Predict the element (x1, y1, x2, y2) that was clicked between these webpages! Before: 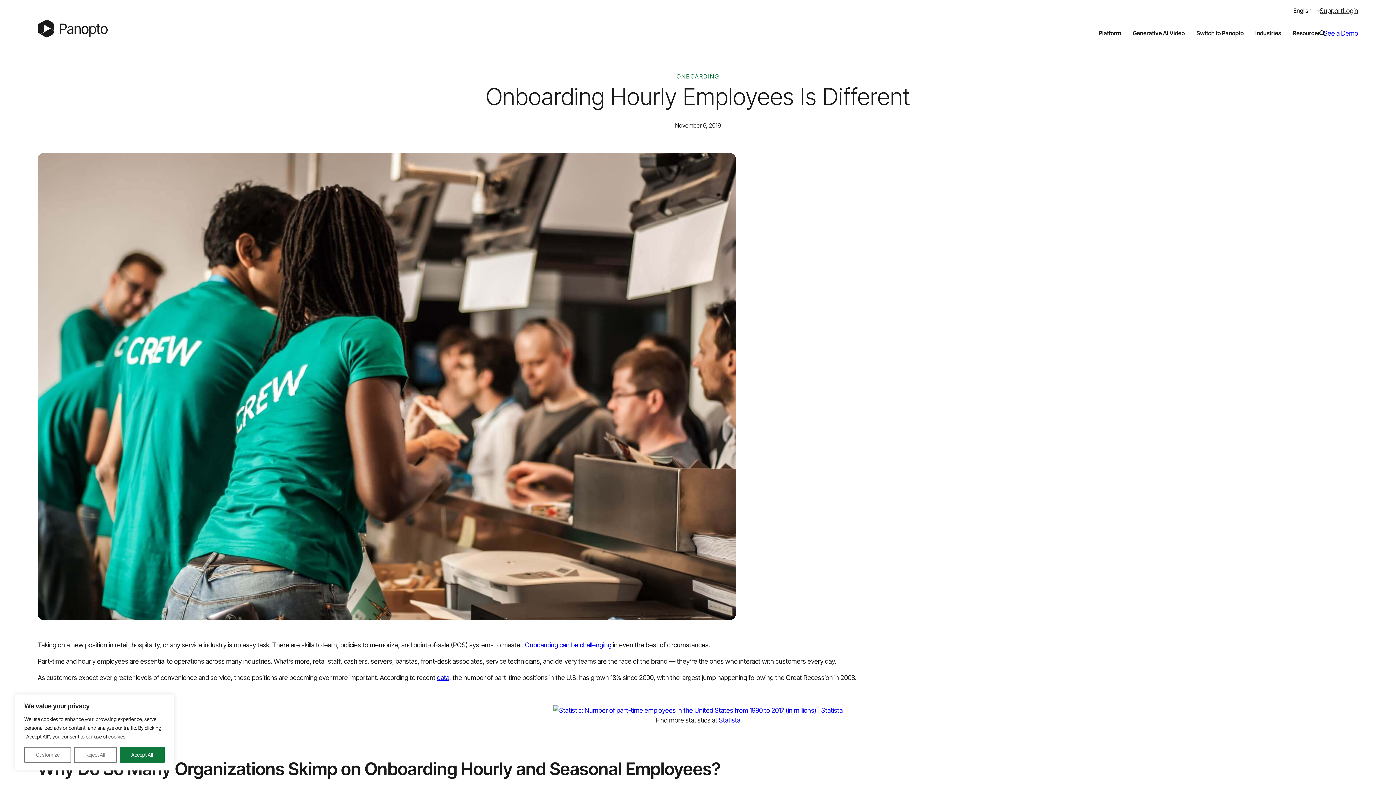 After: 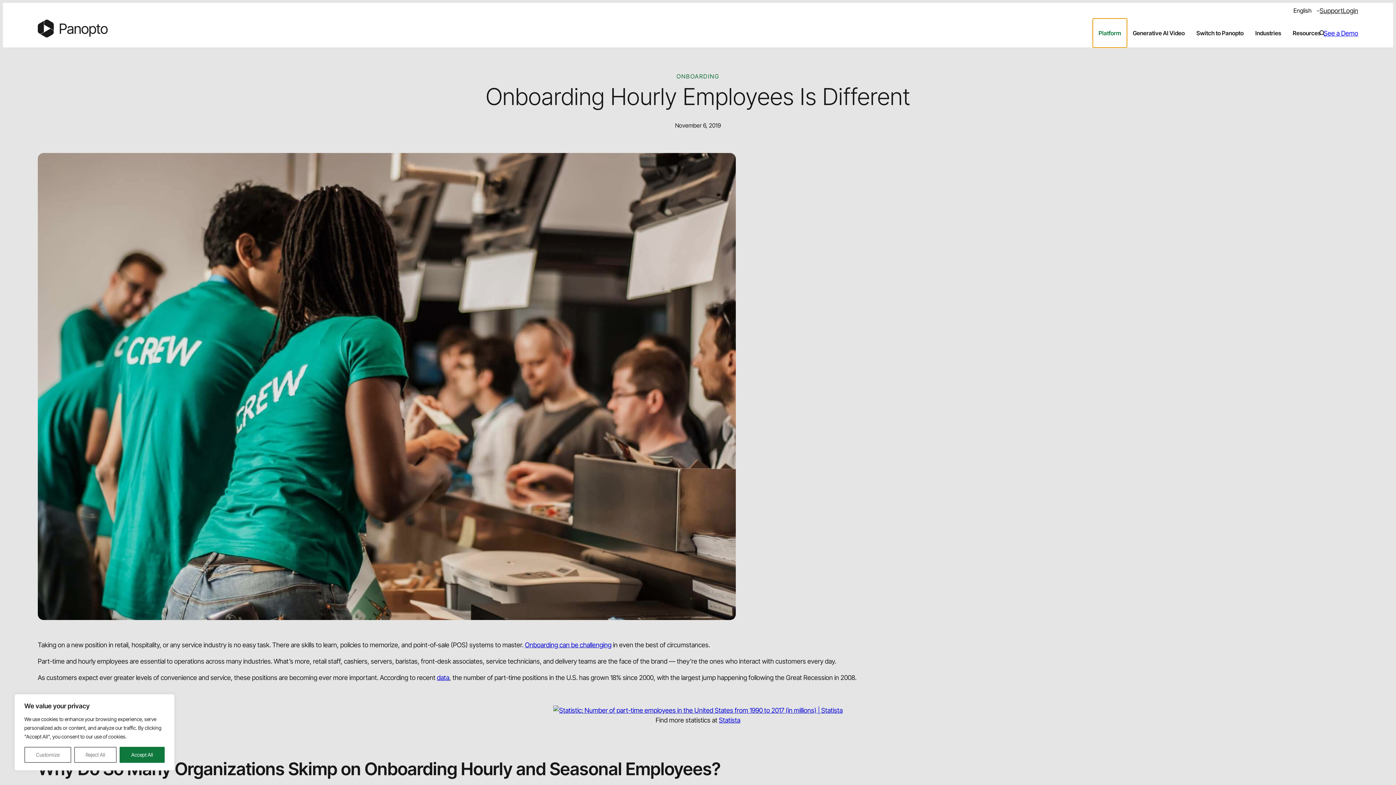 Action: label: Toggle Platform Sub-Menu bbox: (1093, 18, 1127, 47)